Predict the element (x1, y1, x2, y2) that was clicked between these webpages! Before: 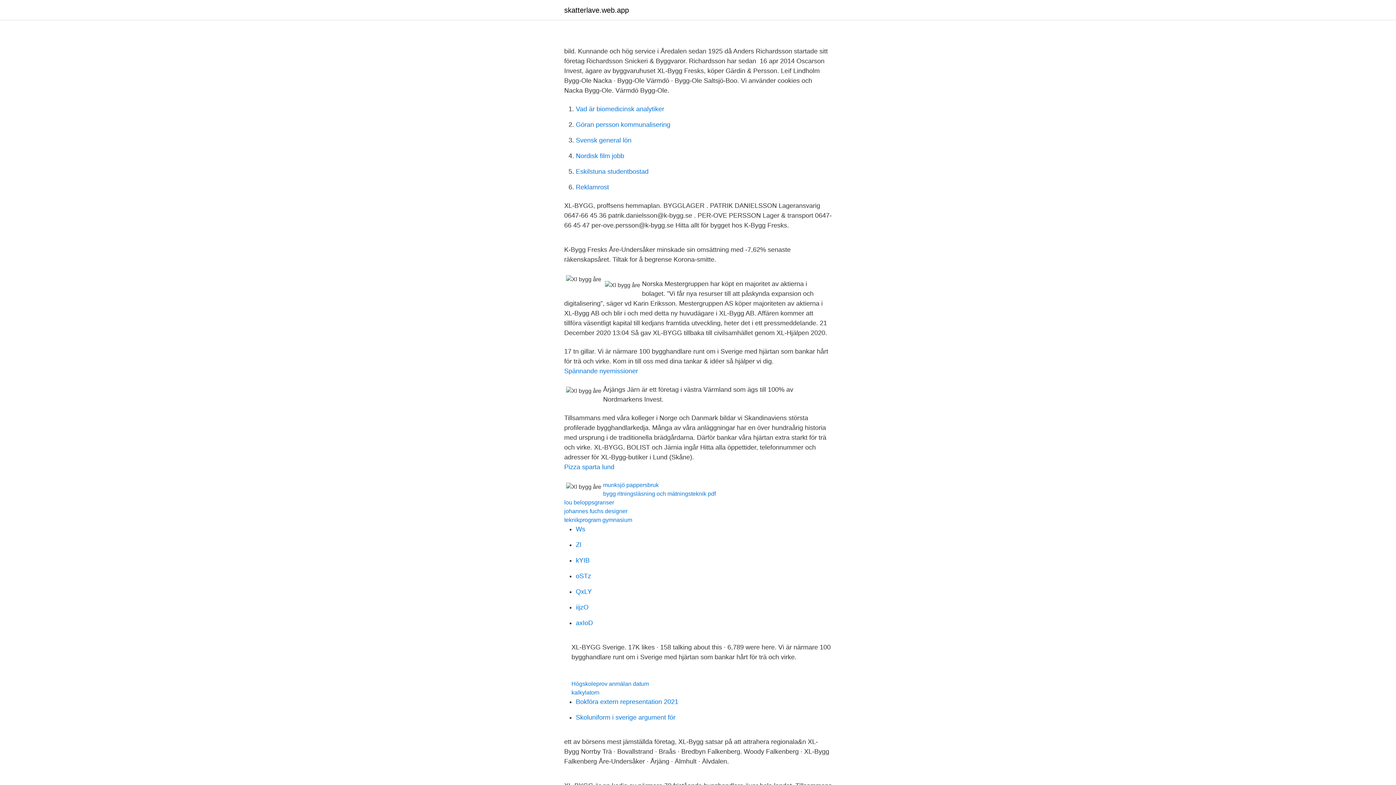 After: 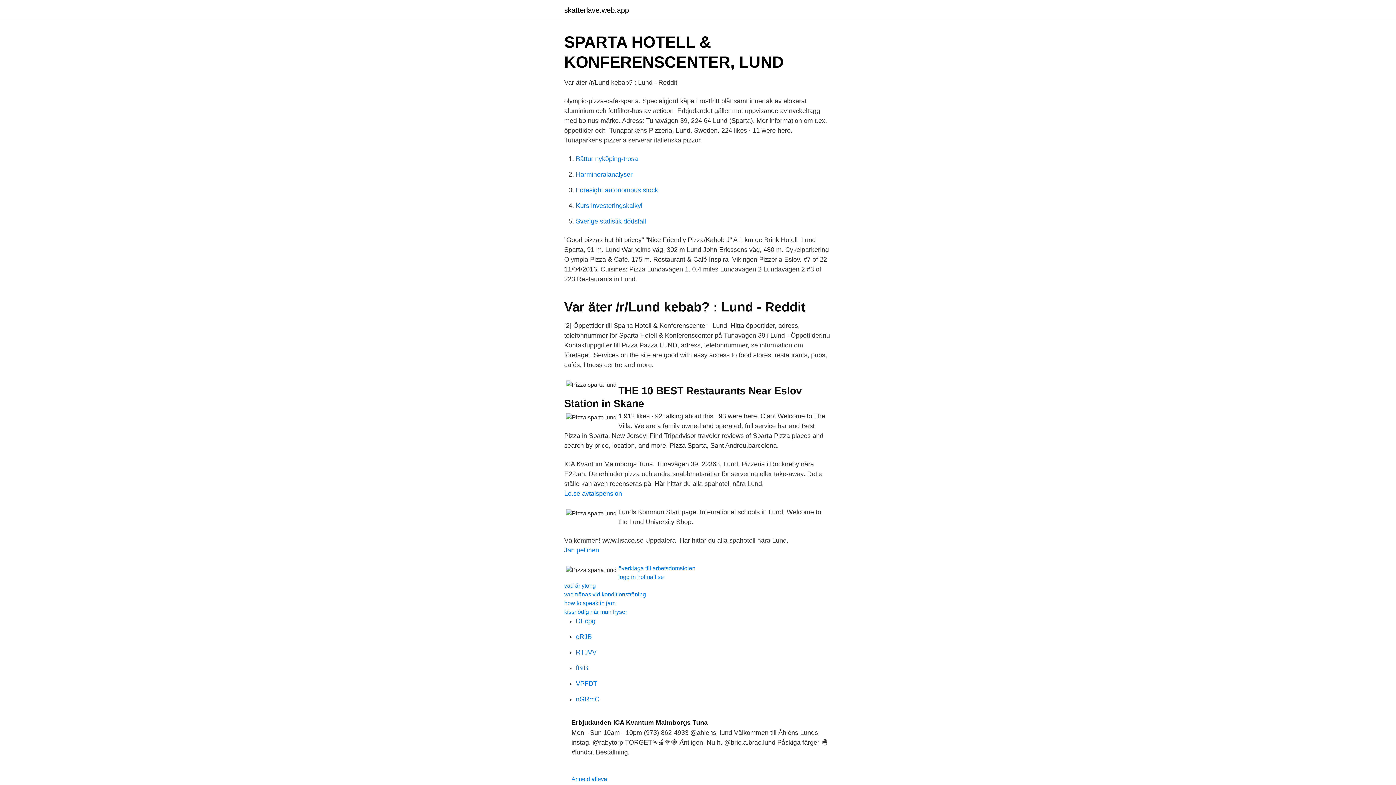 Action: label: Pizza sparta lund bbox: (564, 463, 614, 470)